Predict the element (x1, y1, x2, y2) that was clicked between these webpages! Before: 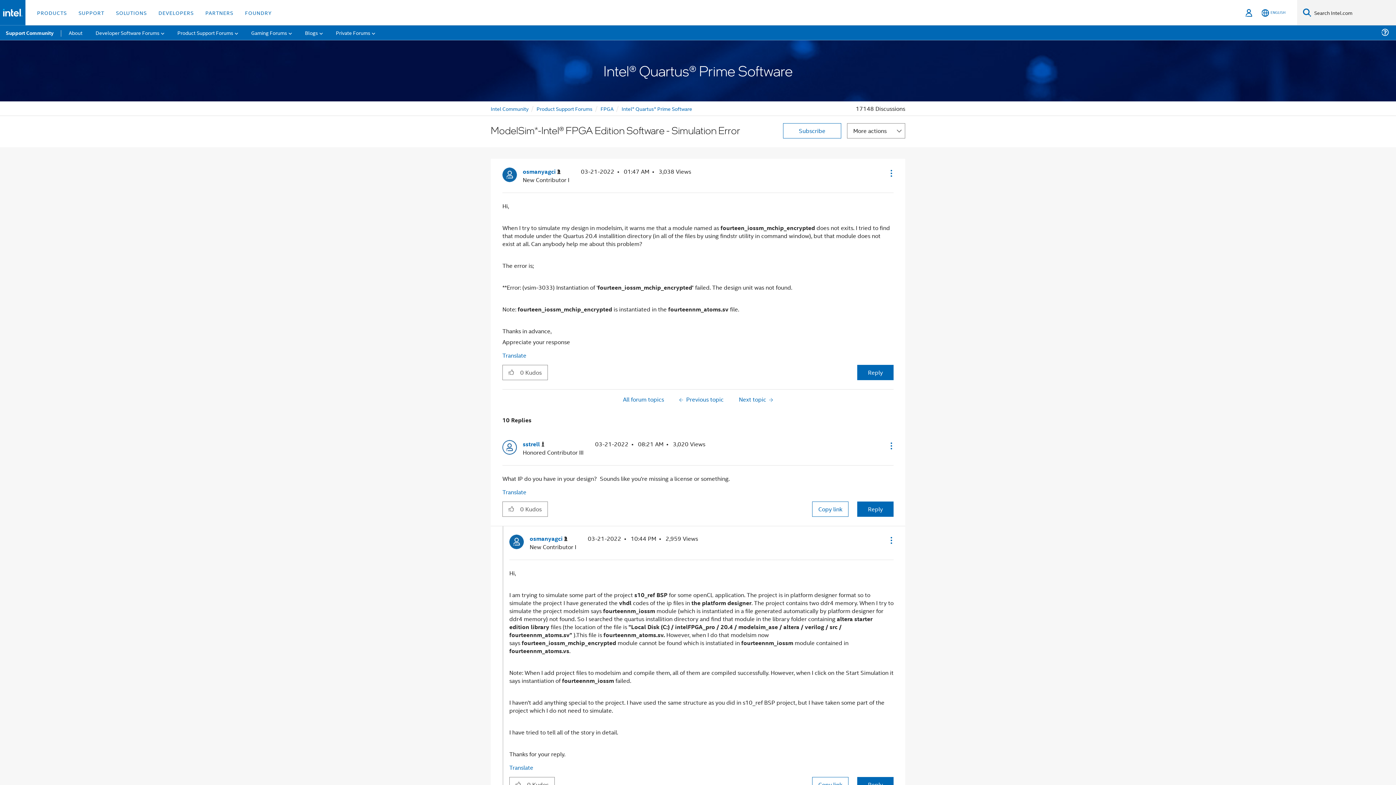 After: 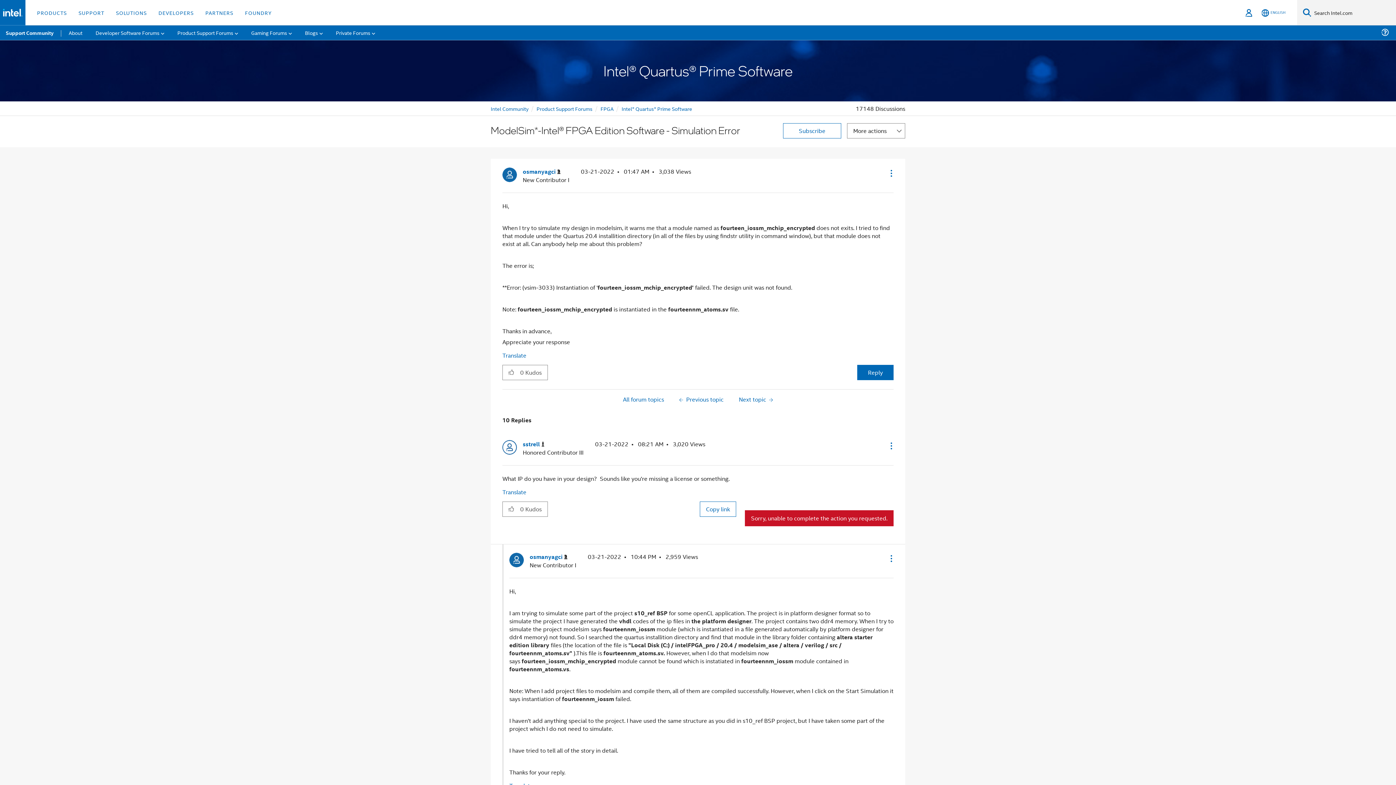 Action: bbox: (857, 501, 893, 517) label: Reply to comment